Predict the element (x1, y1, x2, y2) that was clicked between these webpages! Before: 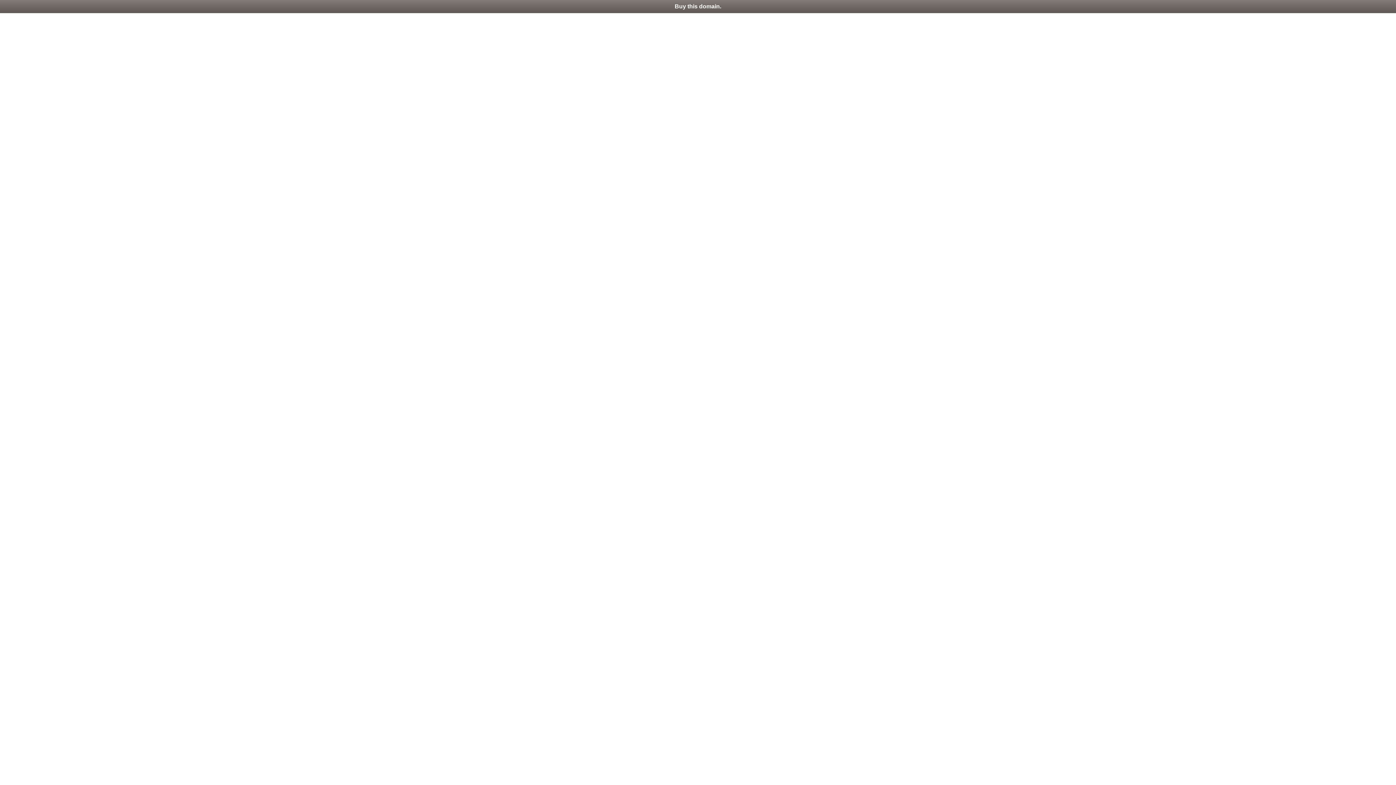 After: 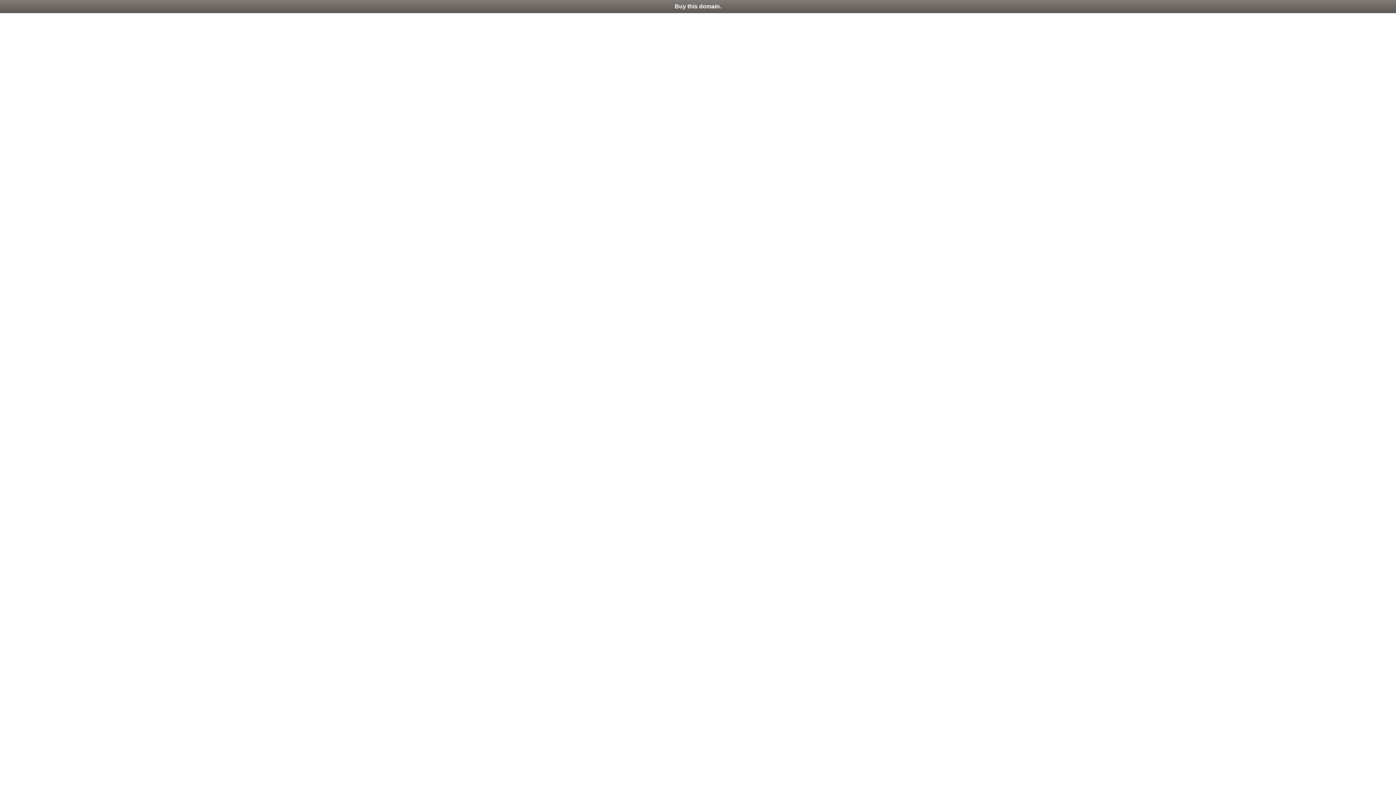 Action: label: Buy this domain. bbox: (0, 0, 1396, 13)